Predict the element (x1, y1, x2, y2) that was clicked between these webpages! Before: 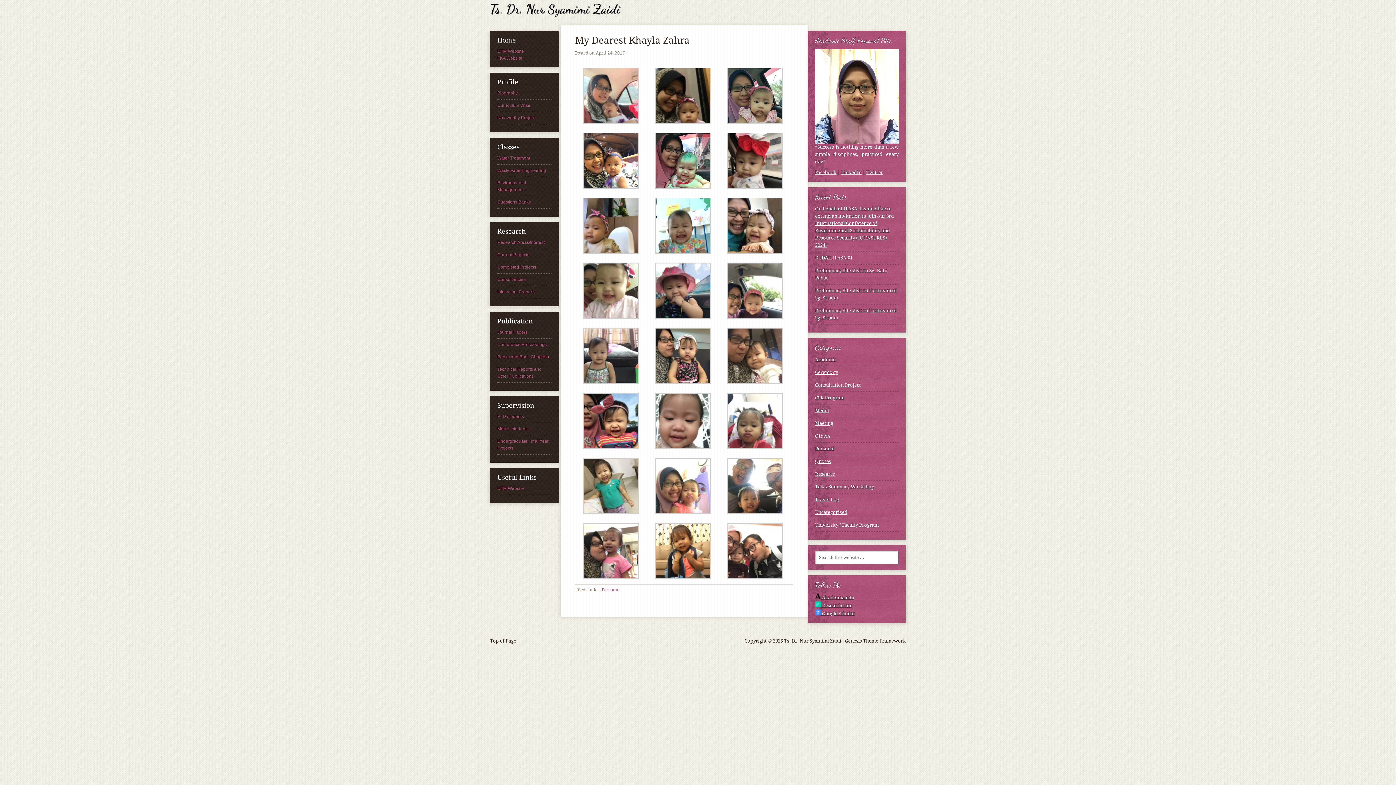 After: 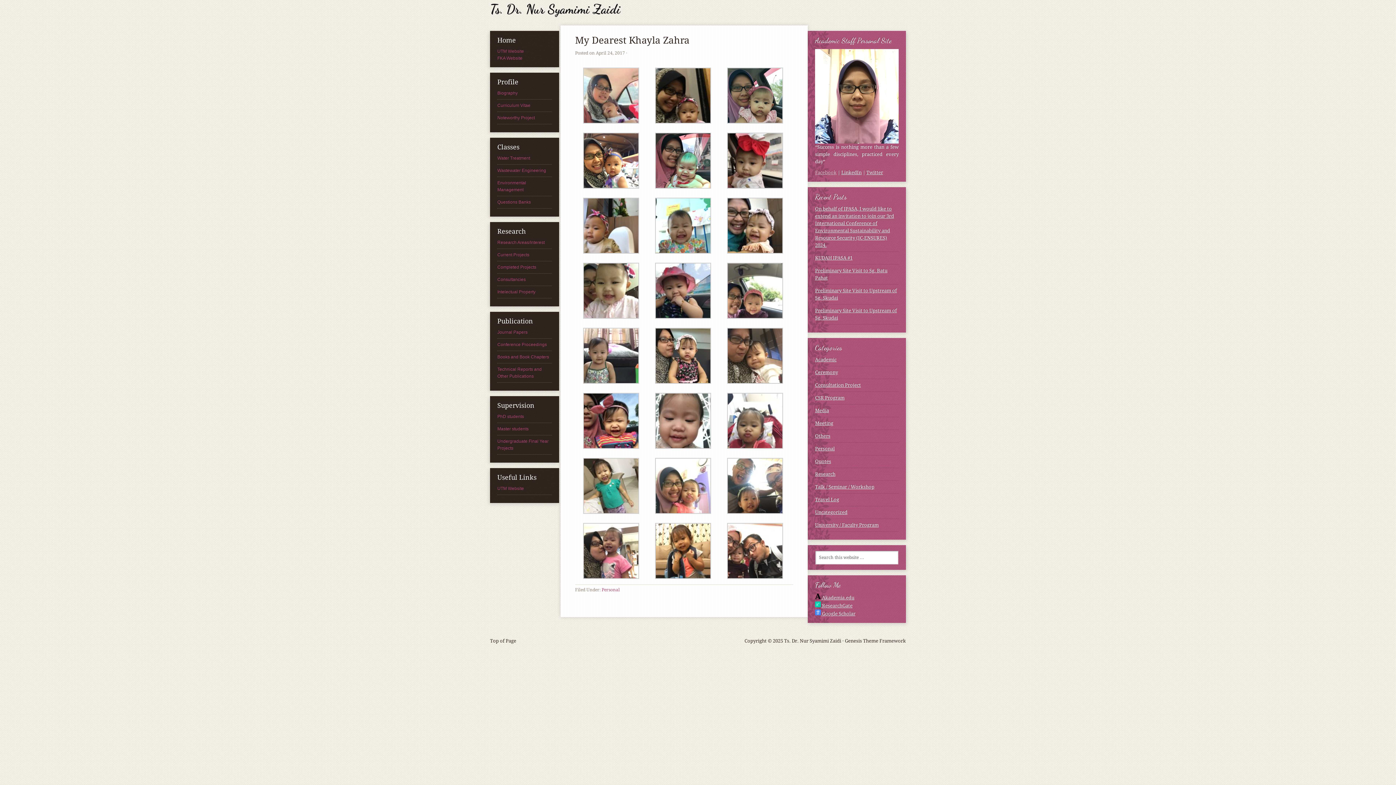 Action: bbox: (815, 169, 836, 175) label: Facebook